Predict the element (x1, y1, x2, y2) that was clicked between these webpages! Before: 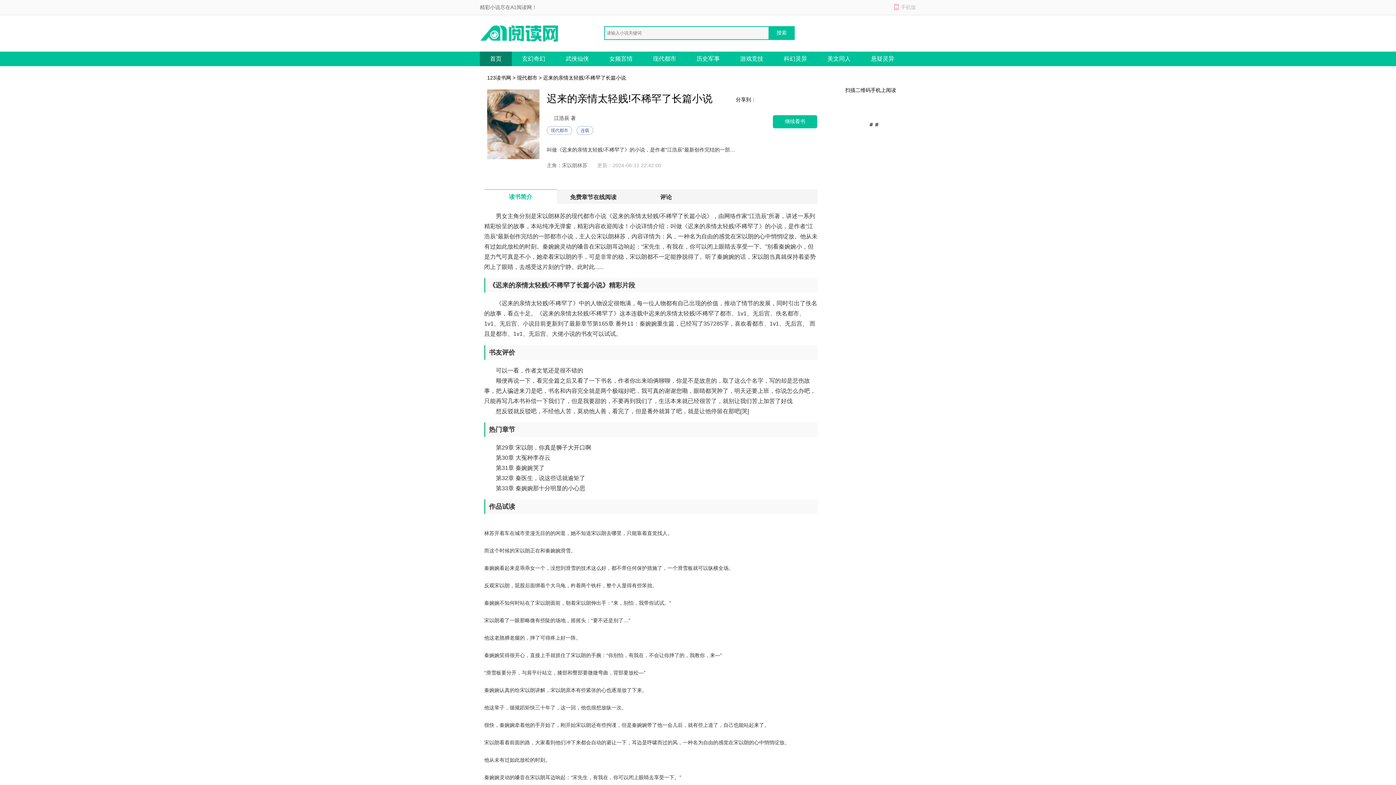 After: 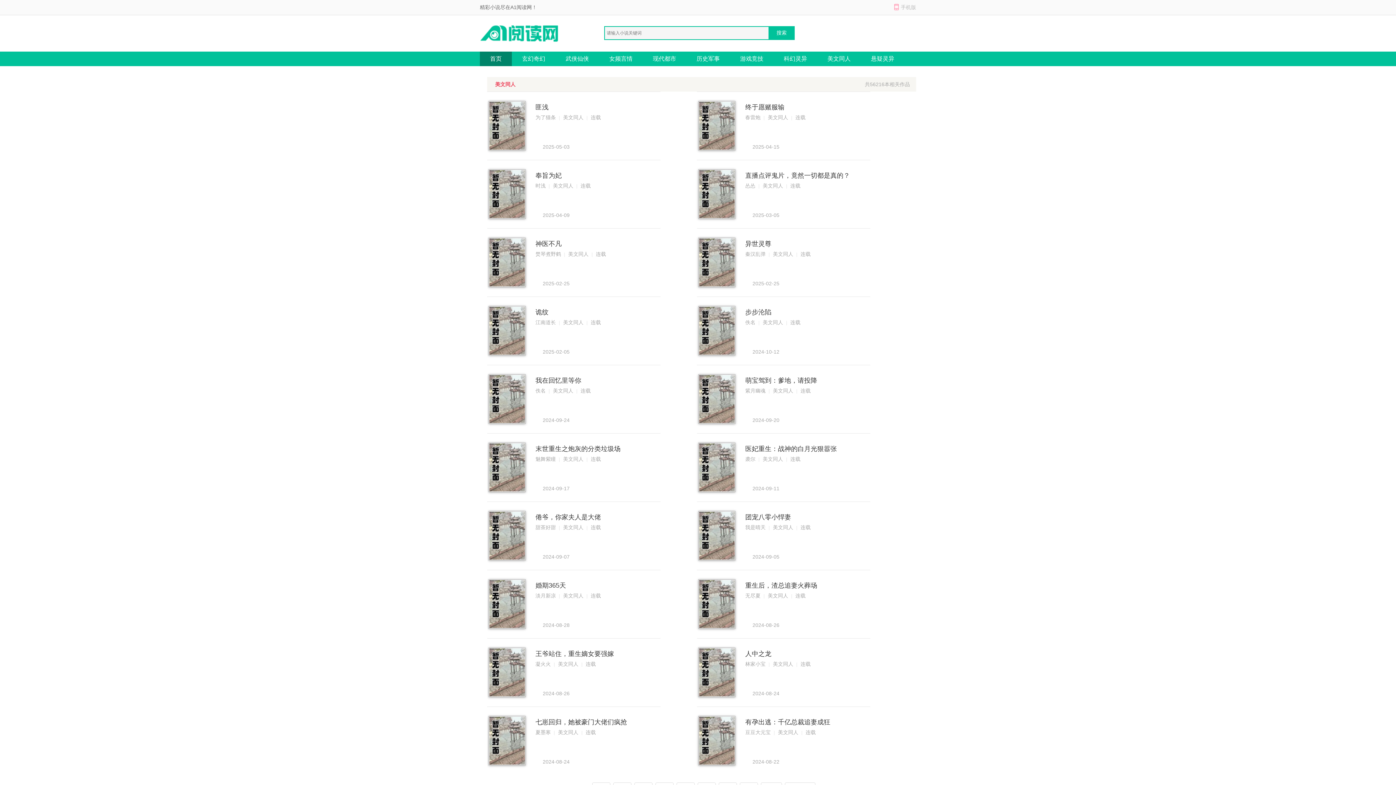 Action: bbox: (817, 51, 861, 66) label: 美文同人